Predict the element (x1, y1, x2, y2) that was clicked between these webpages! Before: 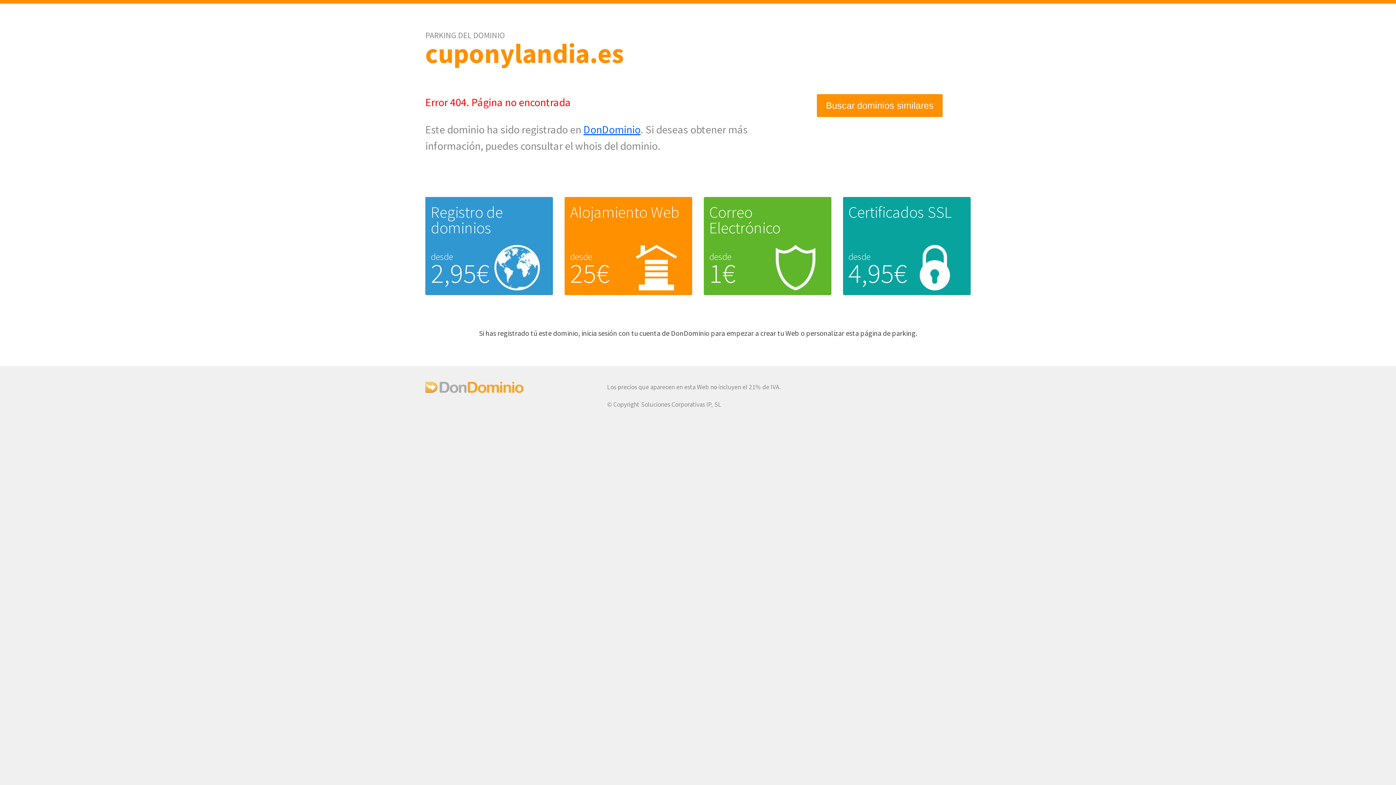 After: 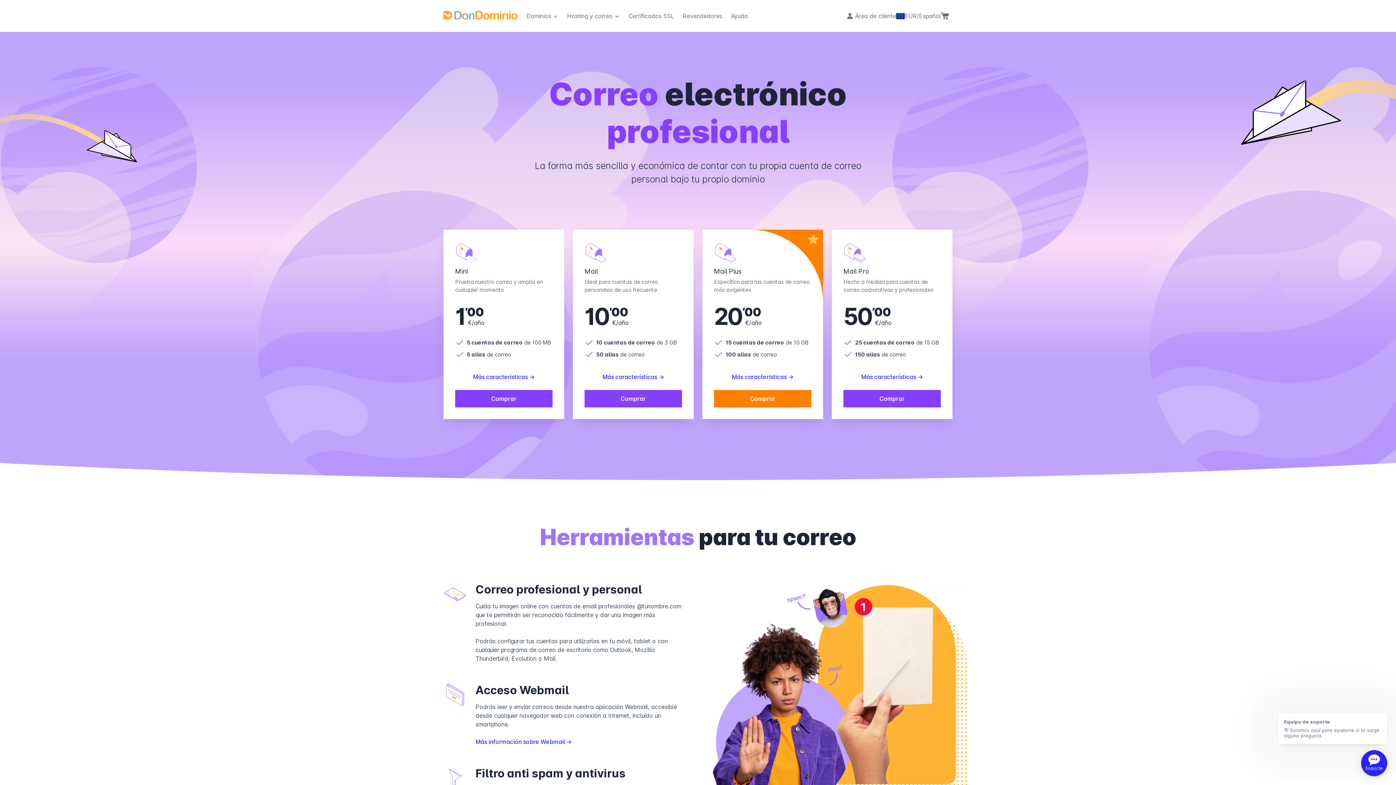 Action: label: Correo Electrónico bbox: (709, 202, 780, 237)